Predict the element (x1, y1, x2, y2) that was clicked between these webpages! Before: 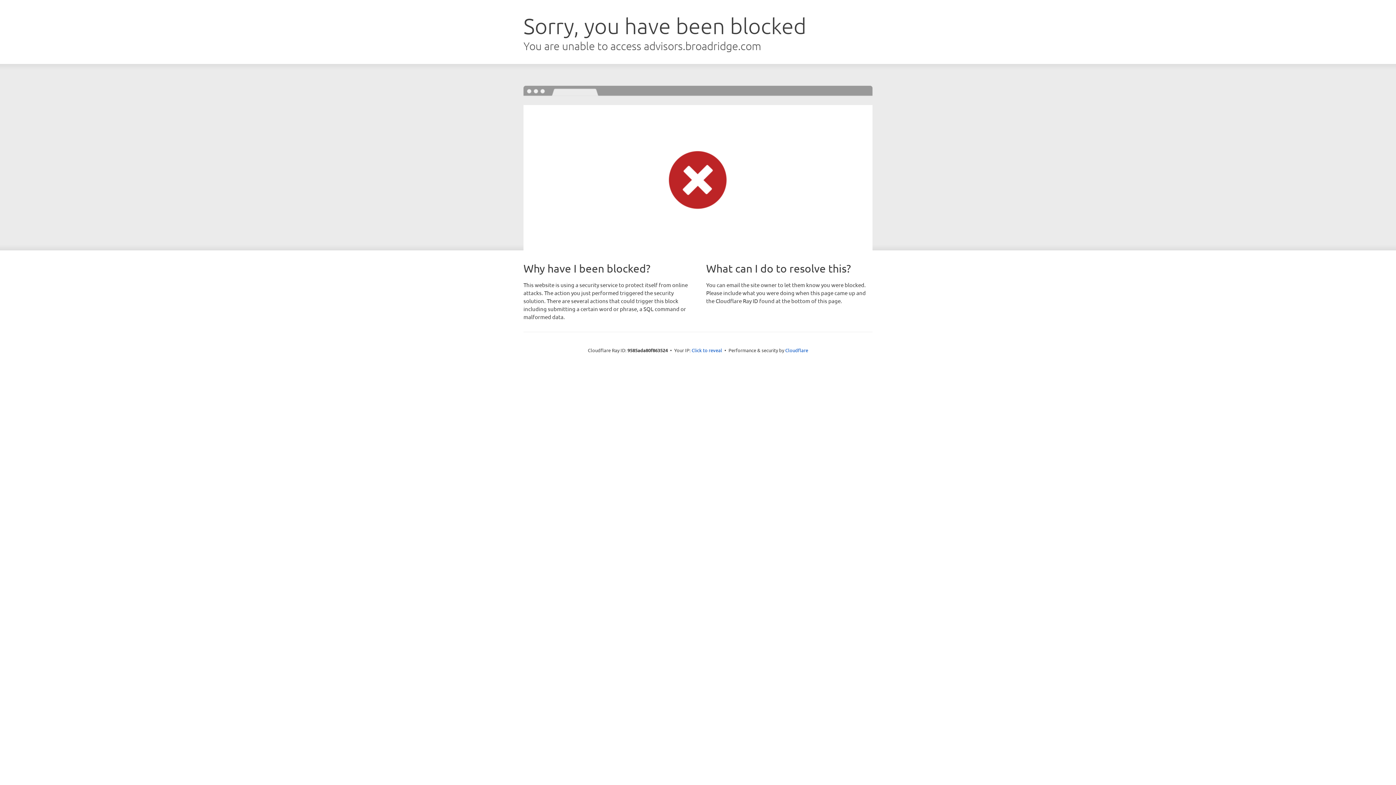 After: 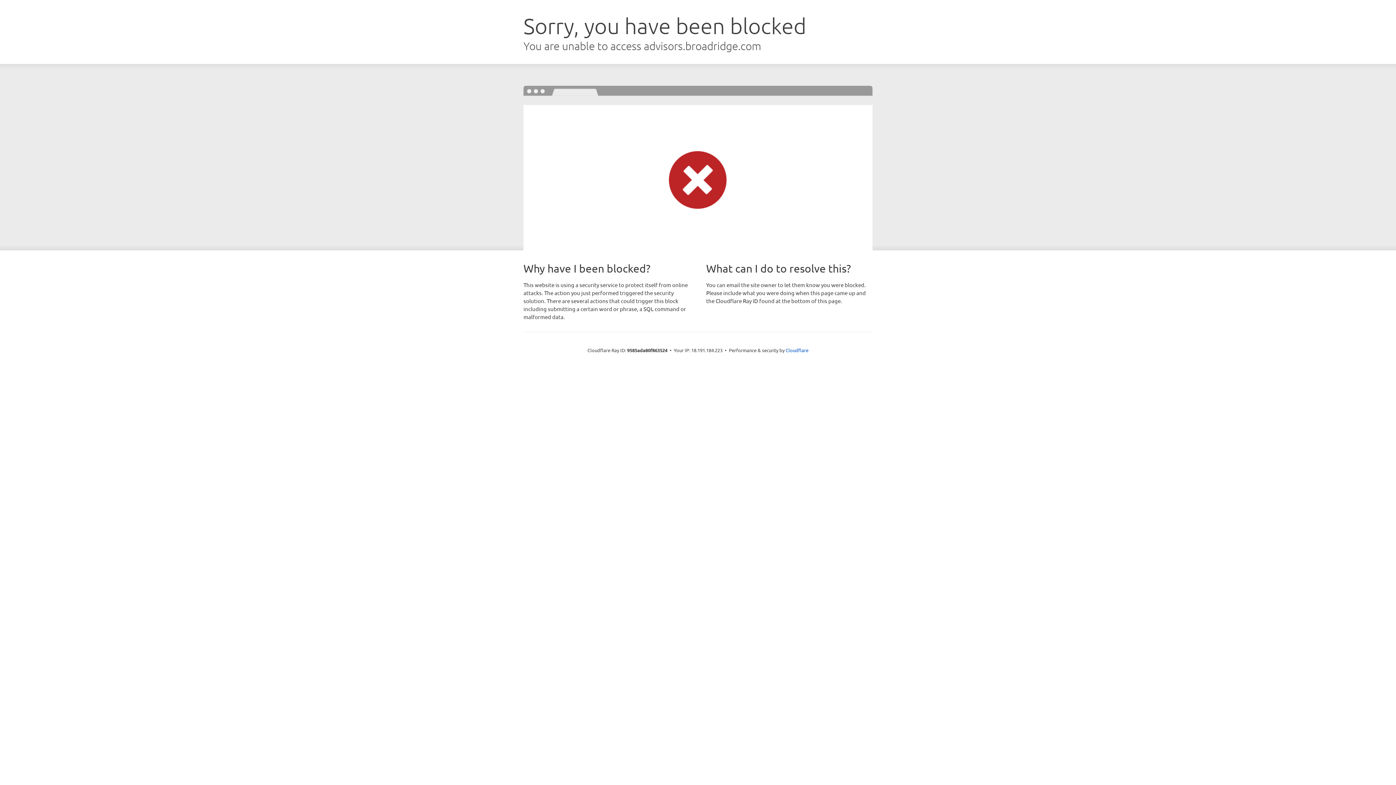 Action: bbox: (691, 346, 722, 353) label: Click to reveal